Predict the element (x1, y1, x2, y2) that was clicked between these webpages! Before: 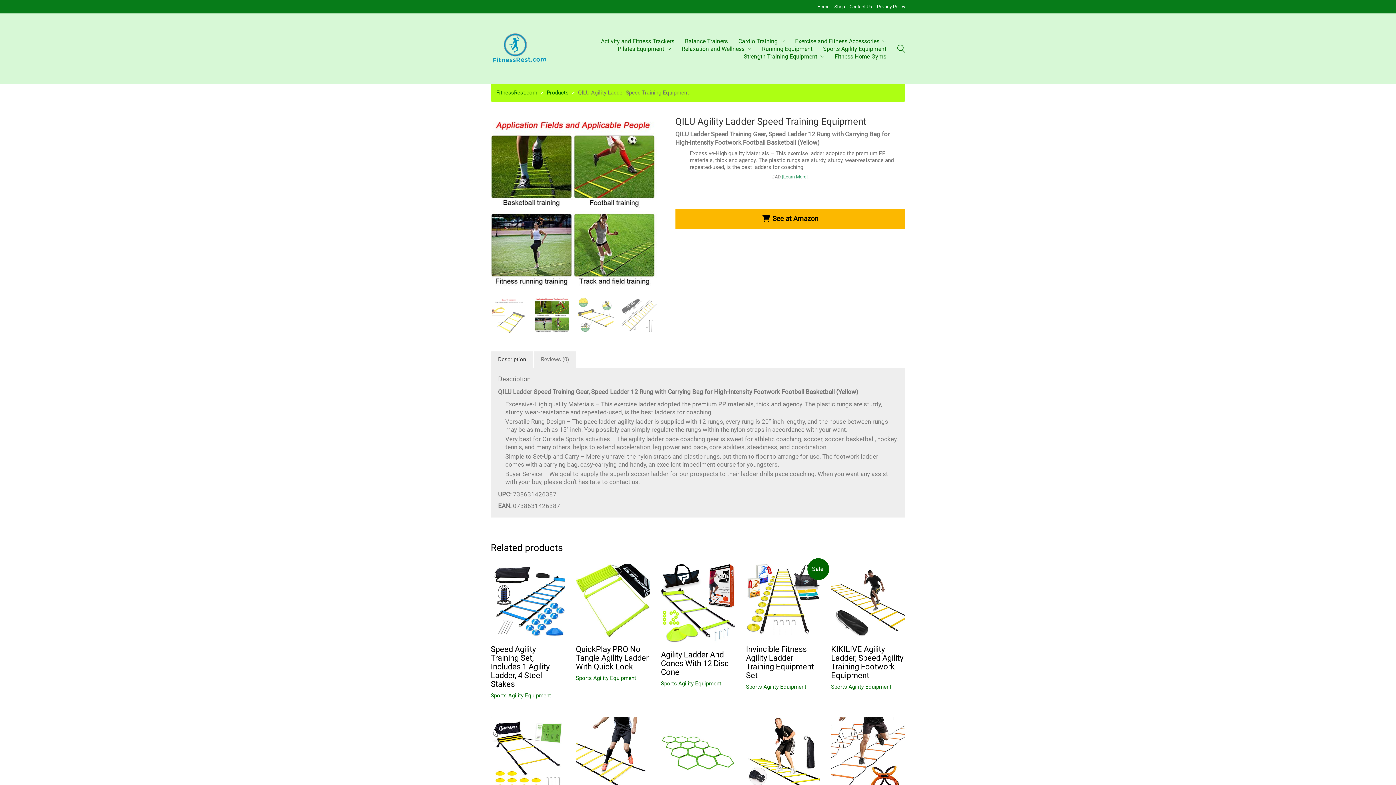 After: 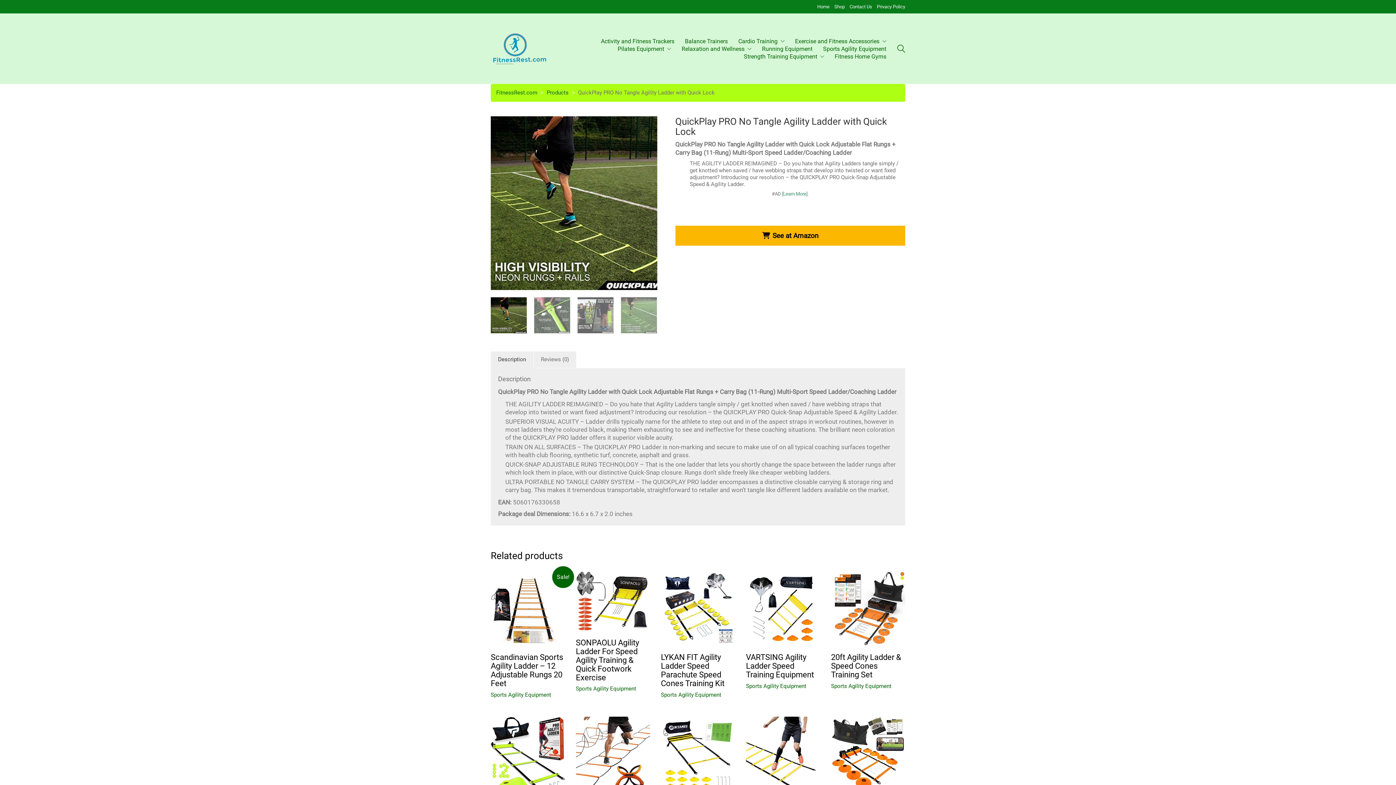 Action: bbox: (576, 564, 650, 638)